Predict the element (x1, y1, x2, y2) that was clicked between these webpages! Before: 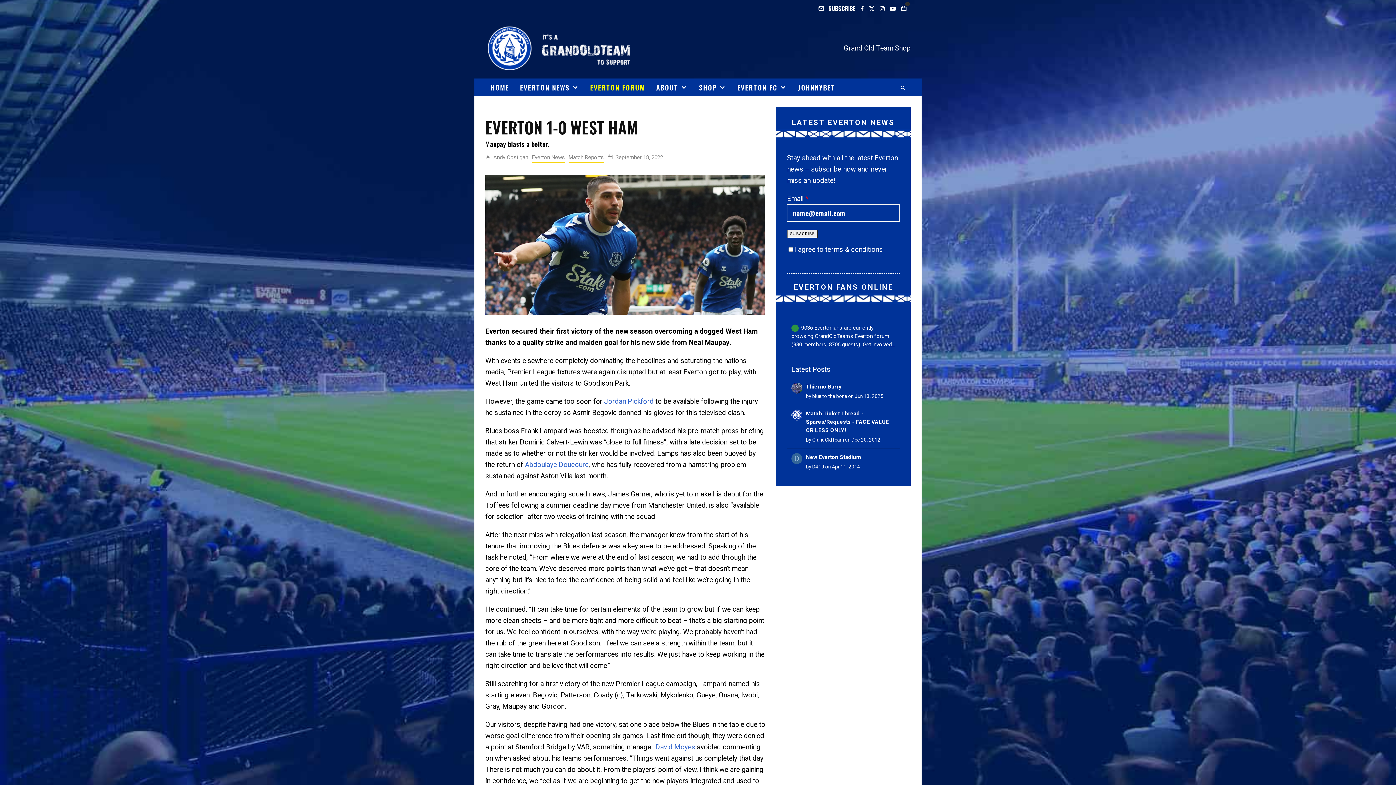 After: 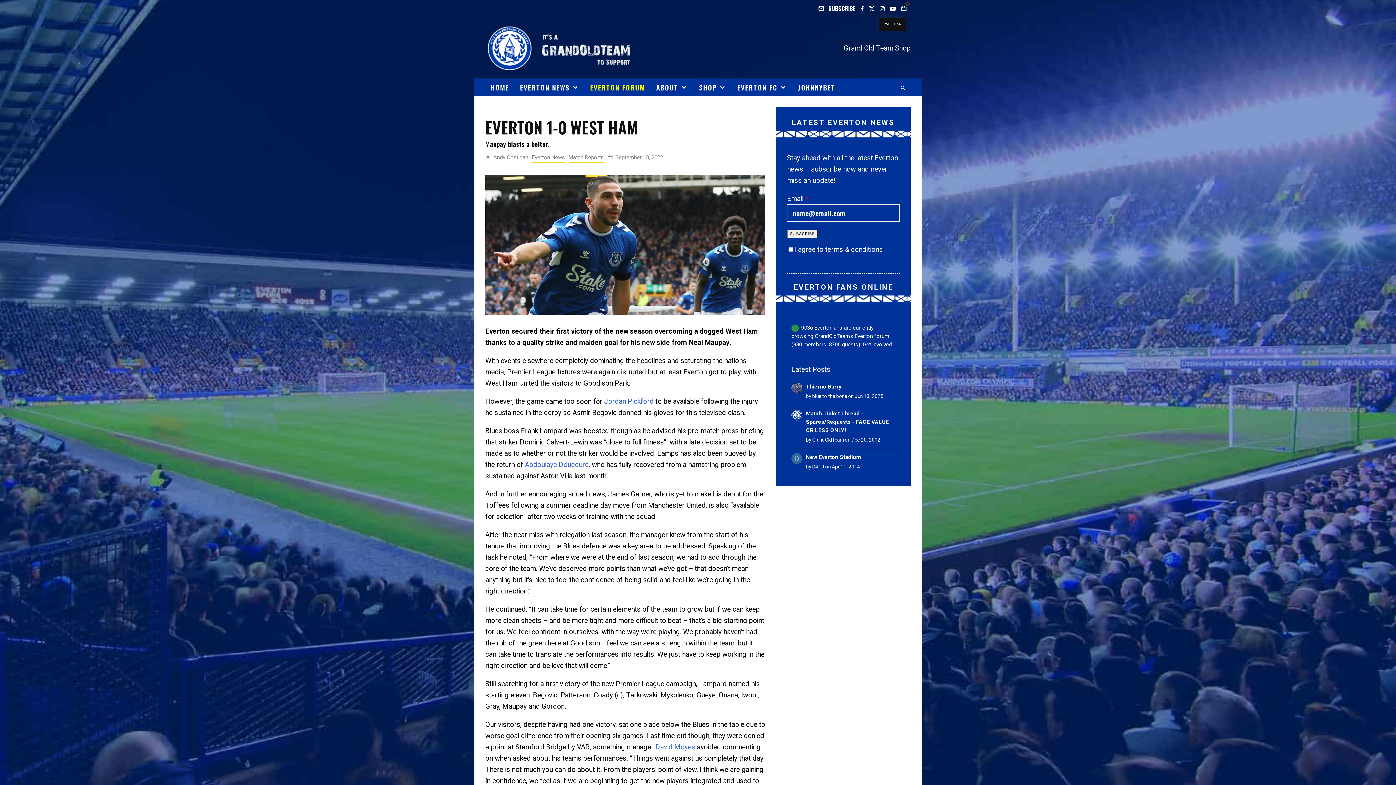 Action: label: YouTube bbox: (887, 2, 898, 15)